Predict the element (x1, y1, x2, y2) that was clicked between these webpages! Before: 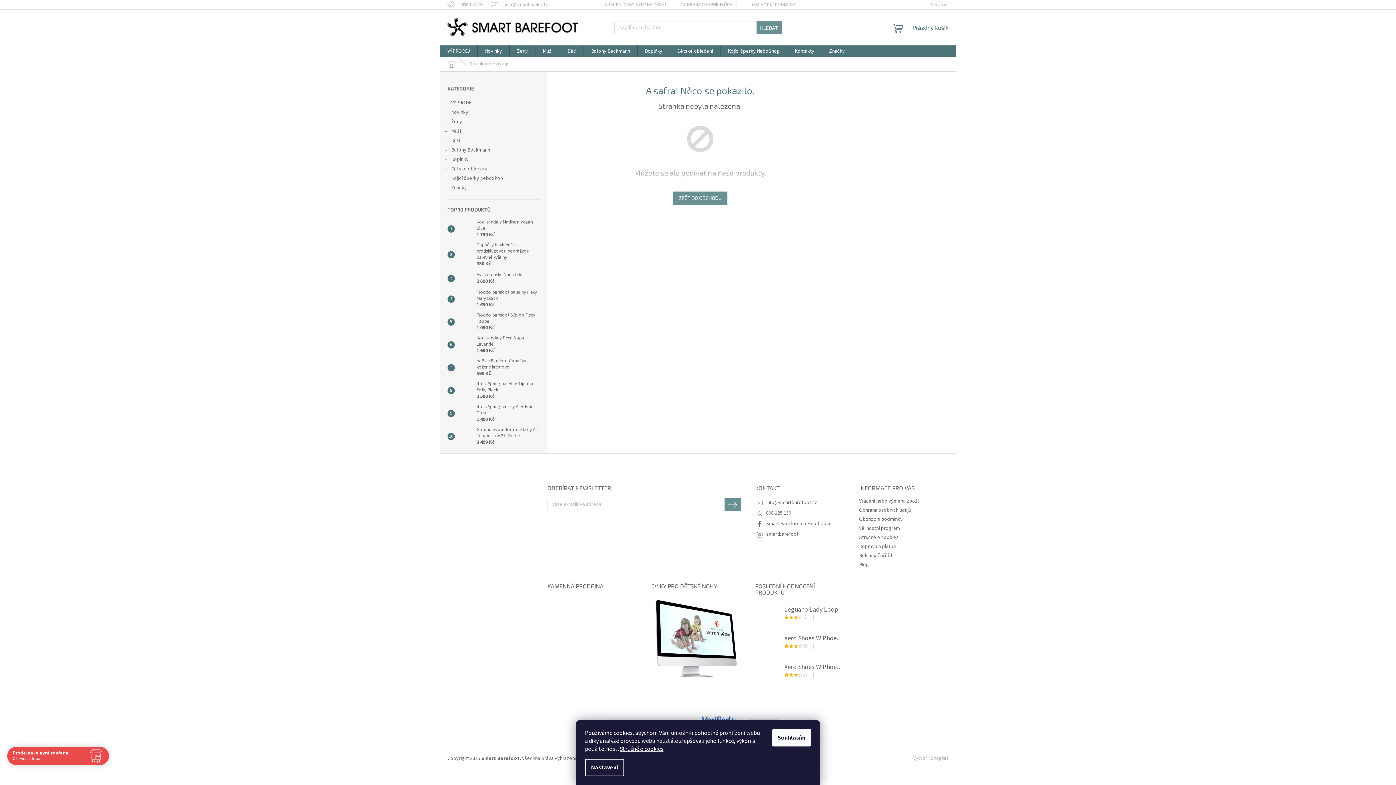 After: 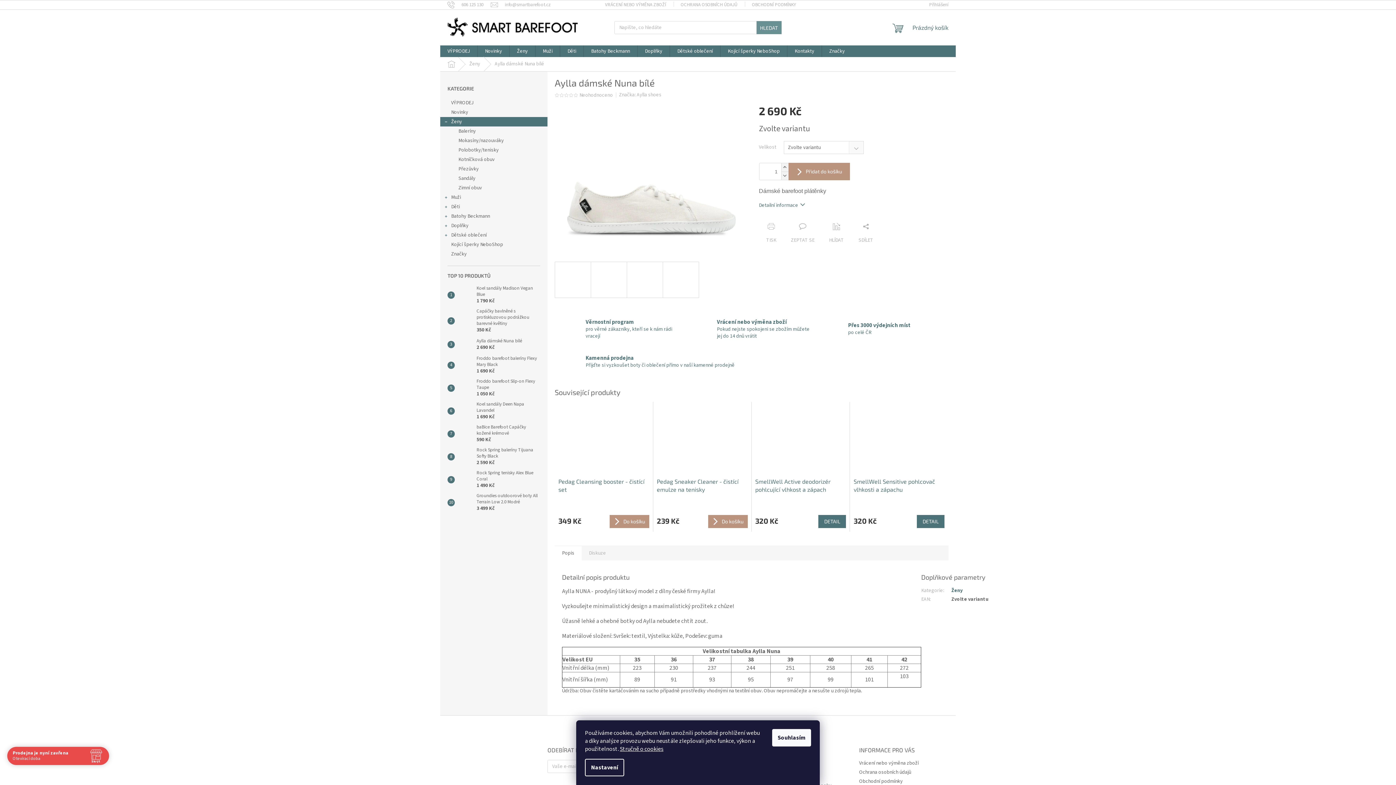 Action: bbox: (454, 271, 473, 285)